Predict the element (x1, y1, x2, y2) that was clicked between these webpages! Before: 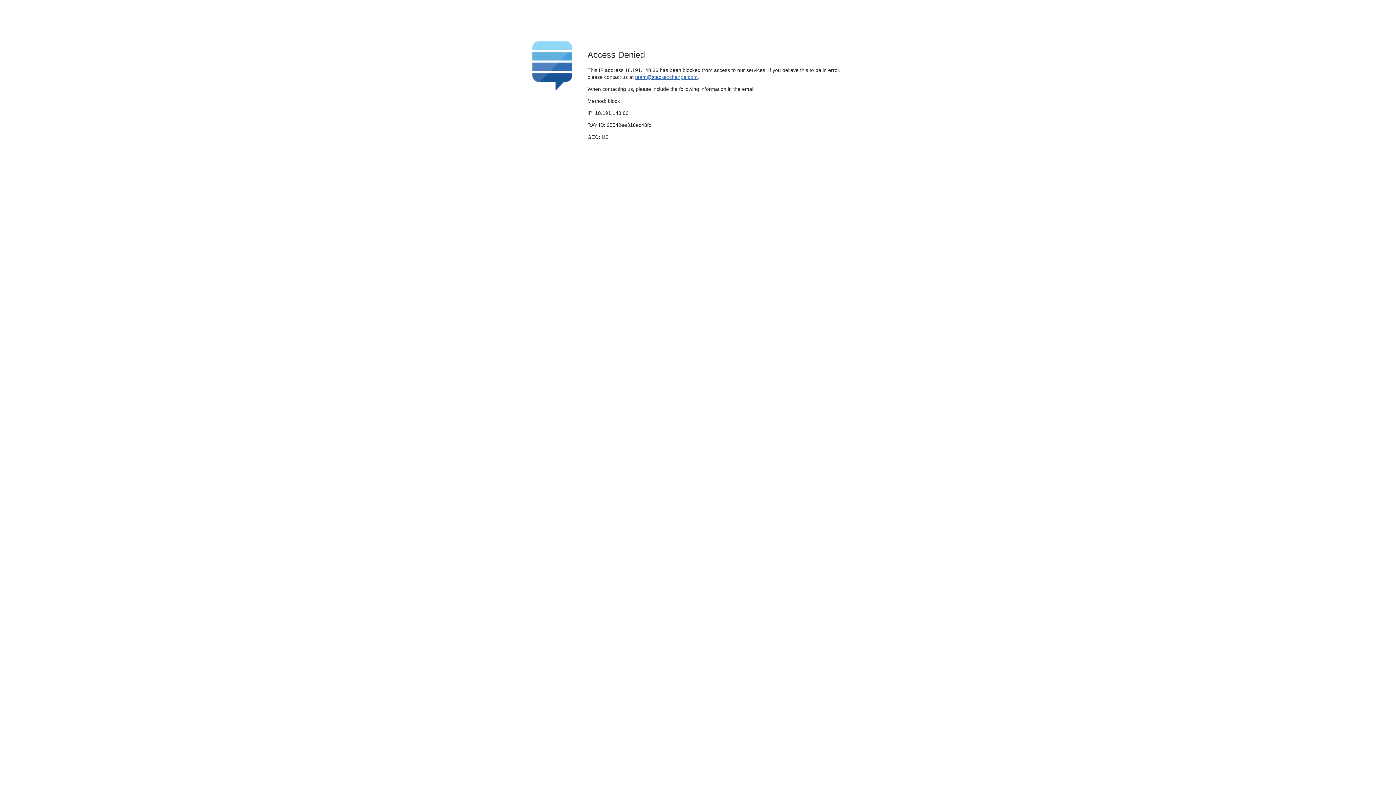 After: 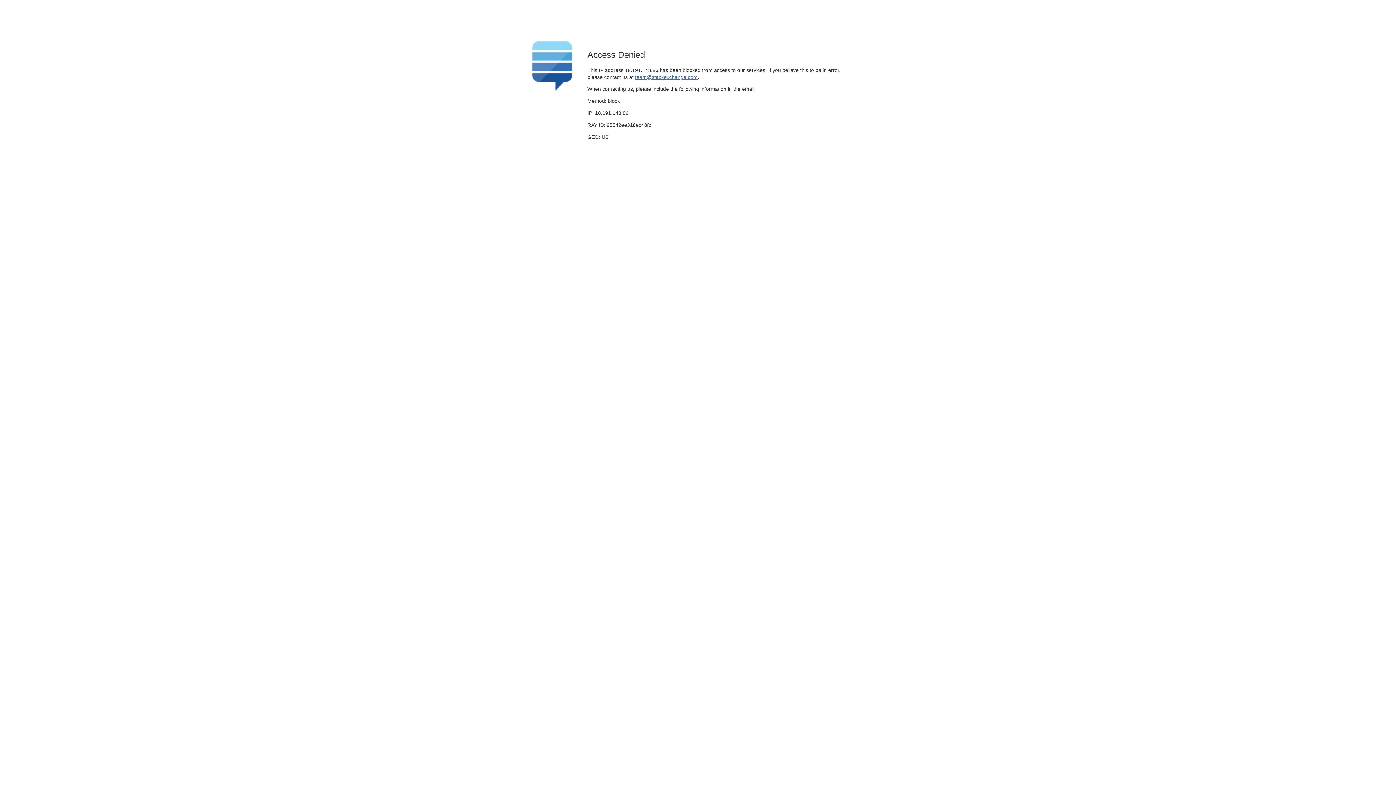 Action: bbox: (635, 74, 697, 79) label: team@stackexchange.com